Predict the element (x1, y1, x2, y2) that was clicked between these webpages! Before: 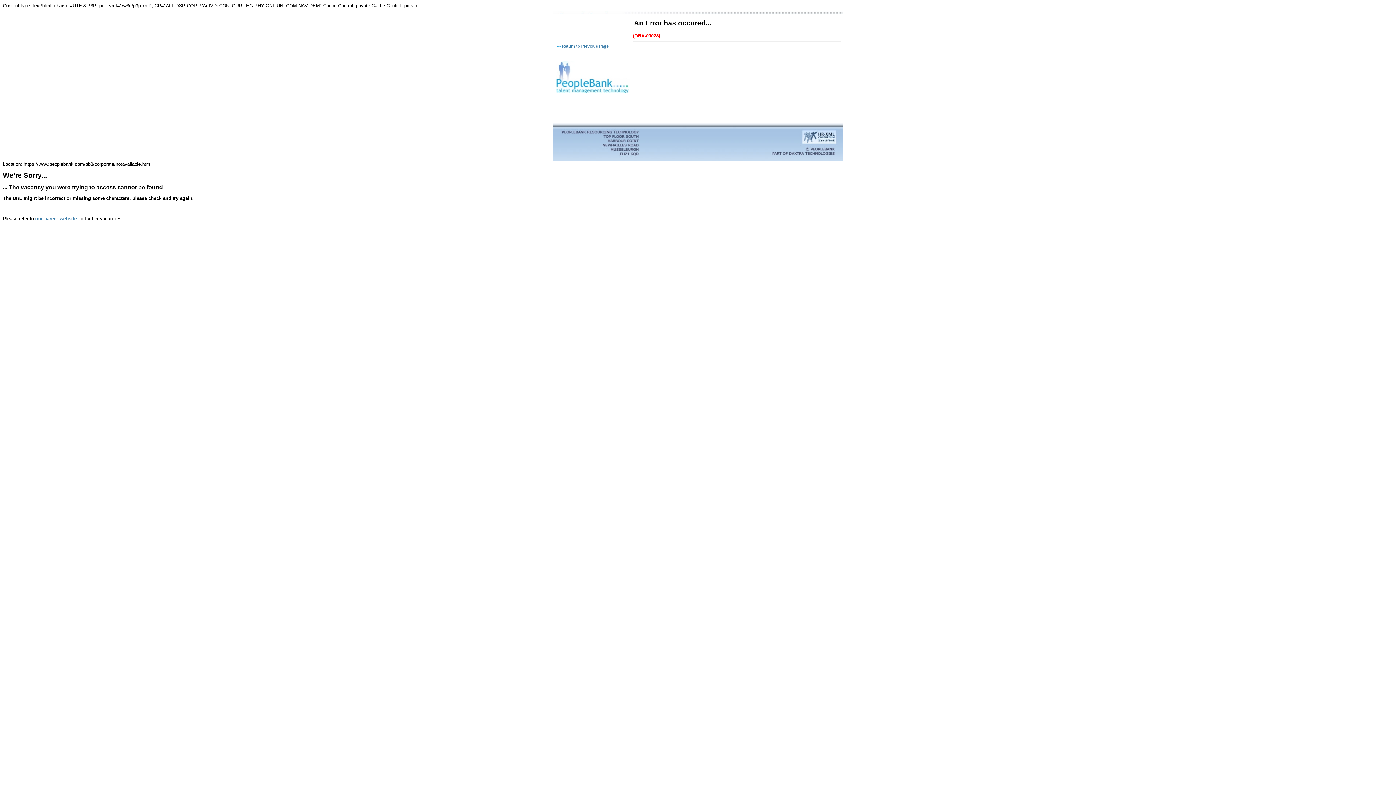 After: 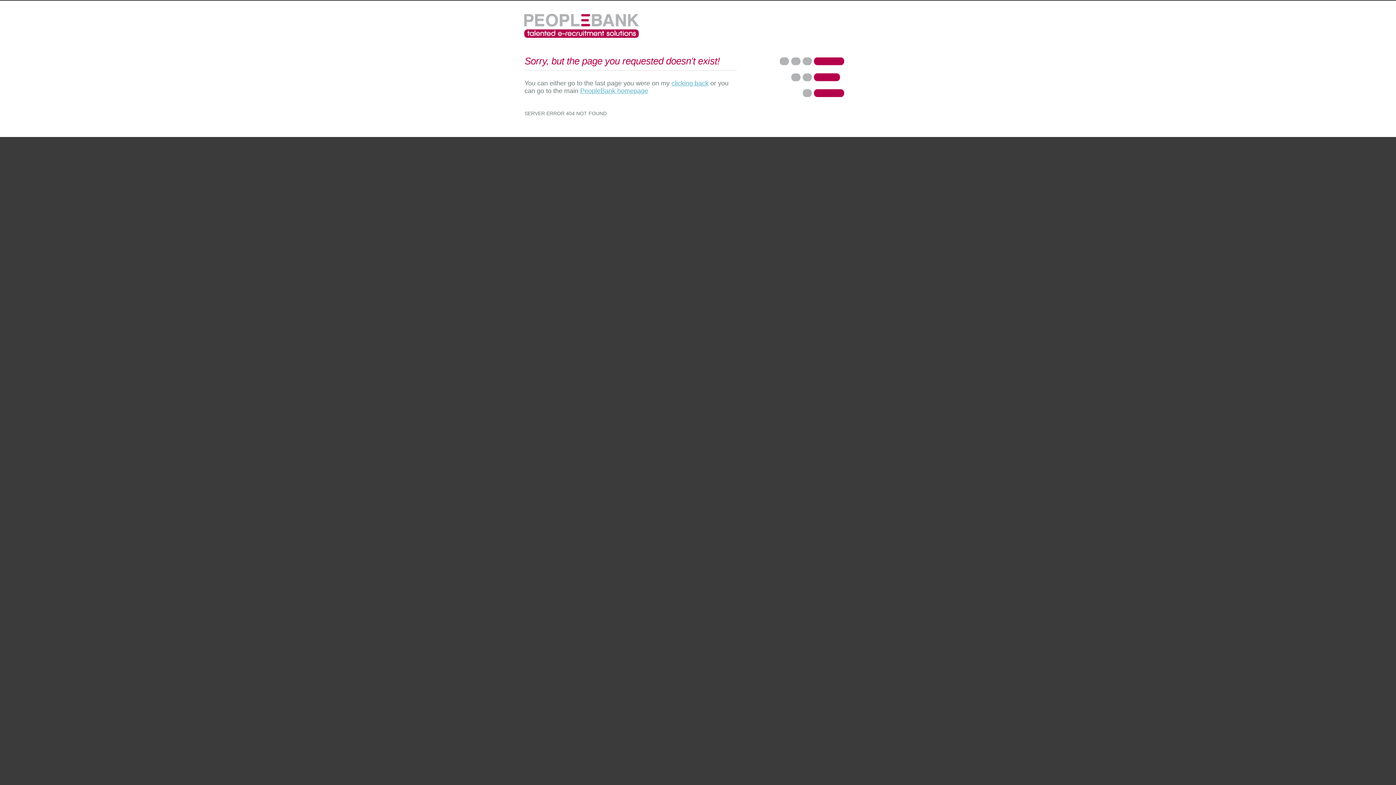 Action: label: our career website bbox: (35, 215, 76, 221)